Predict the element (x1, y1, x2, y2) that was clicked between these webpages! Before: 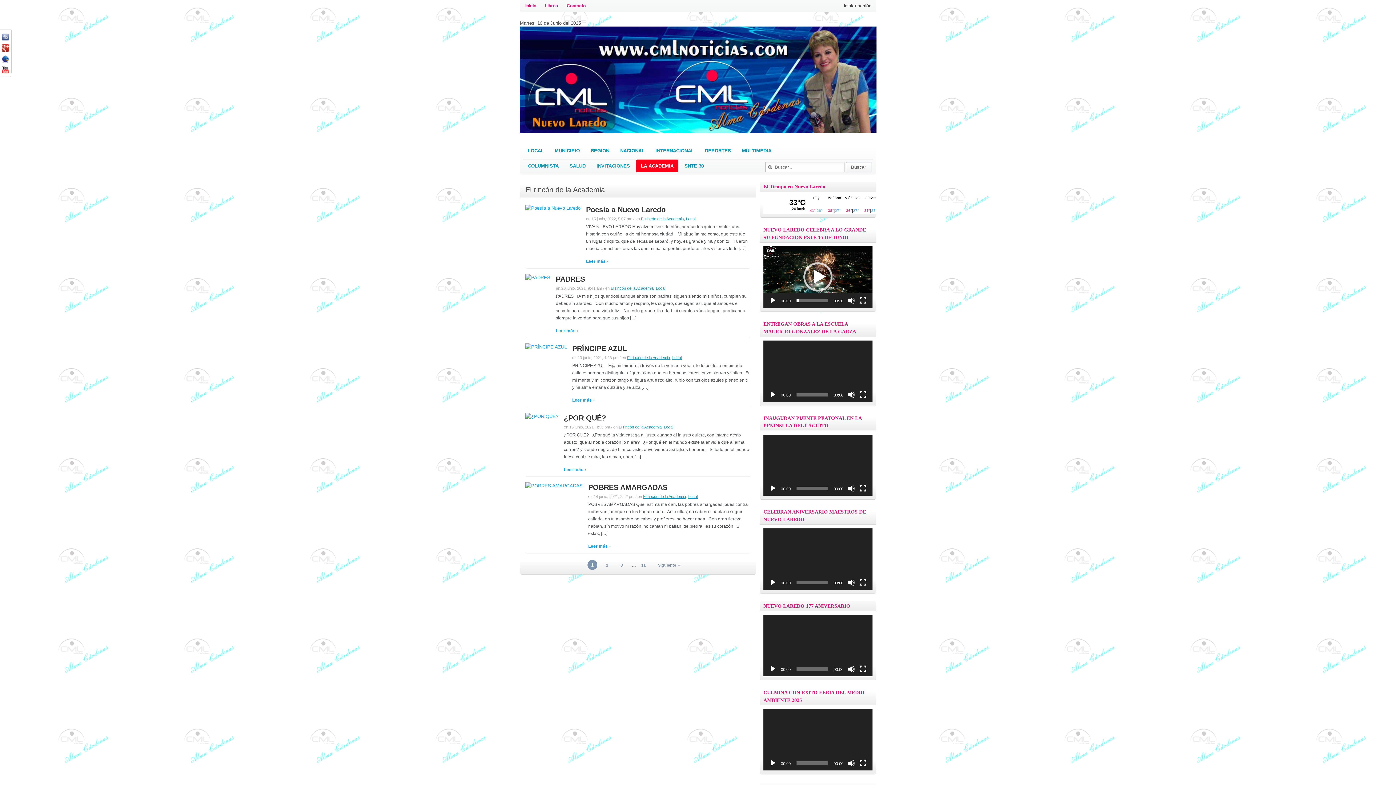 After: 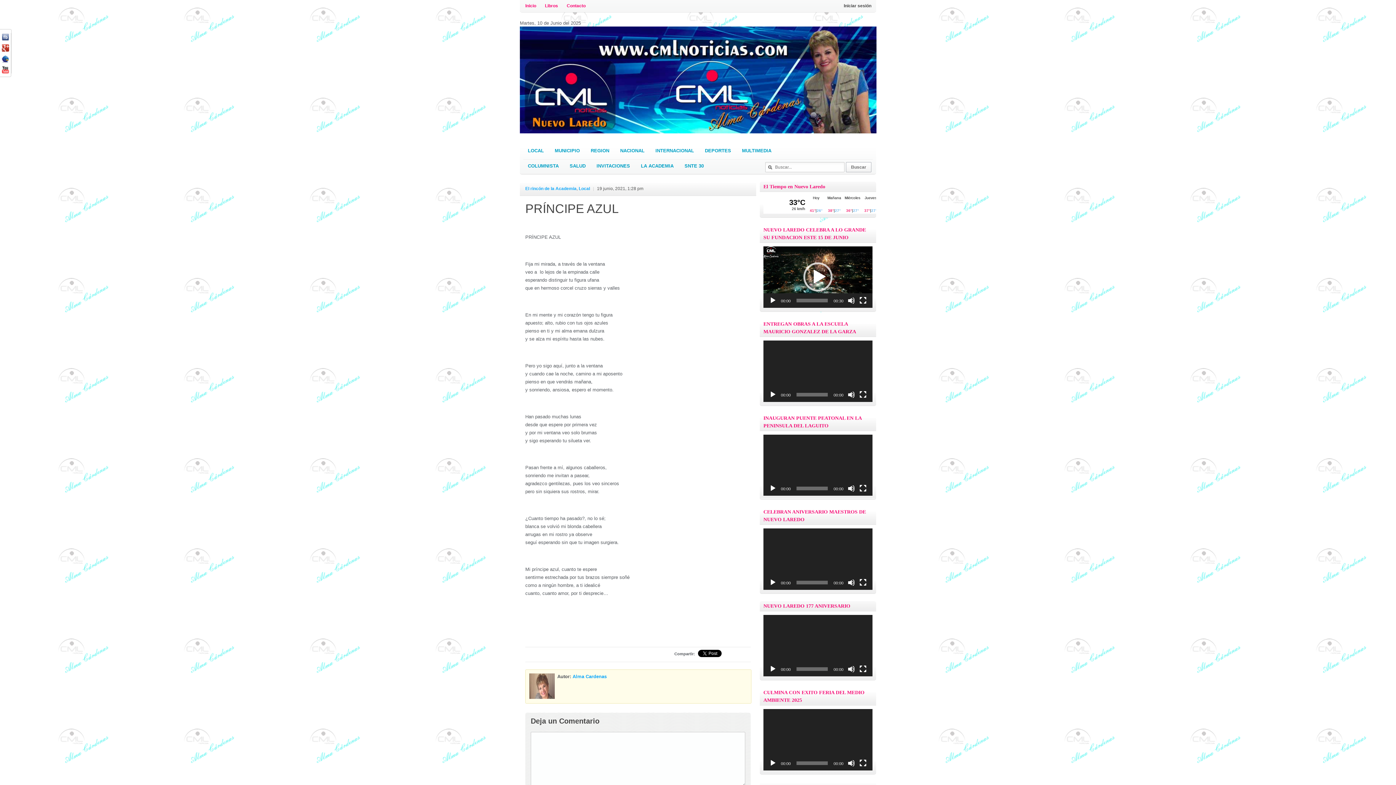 Action: label: PRÍNCIPE AZUL bbox: (572, 344, 626, 352)